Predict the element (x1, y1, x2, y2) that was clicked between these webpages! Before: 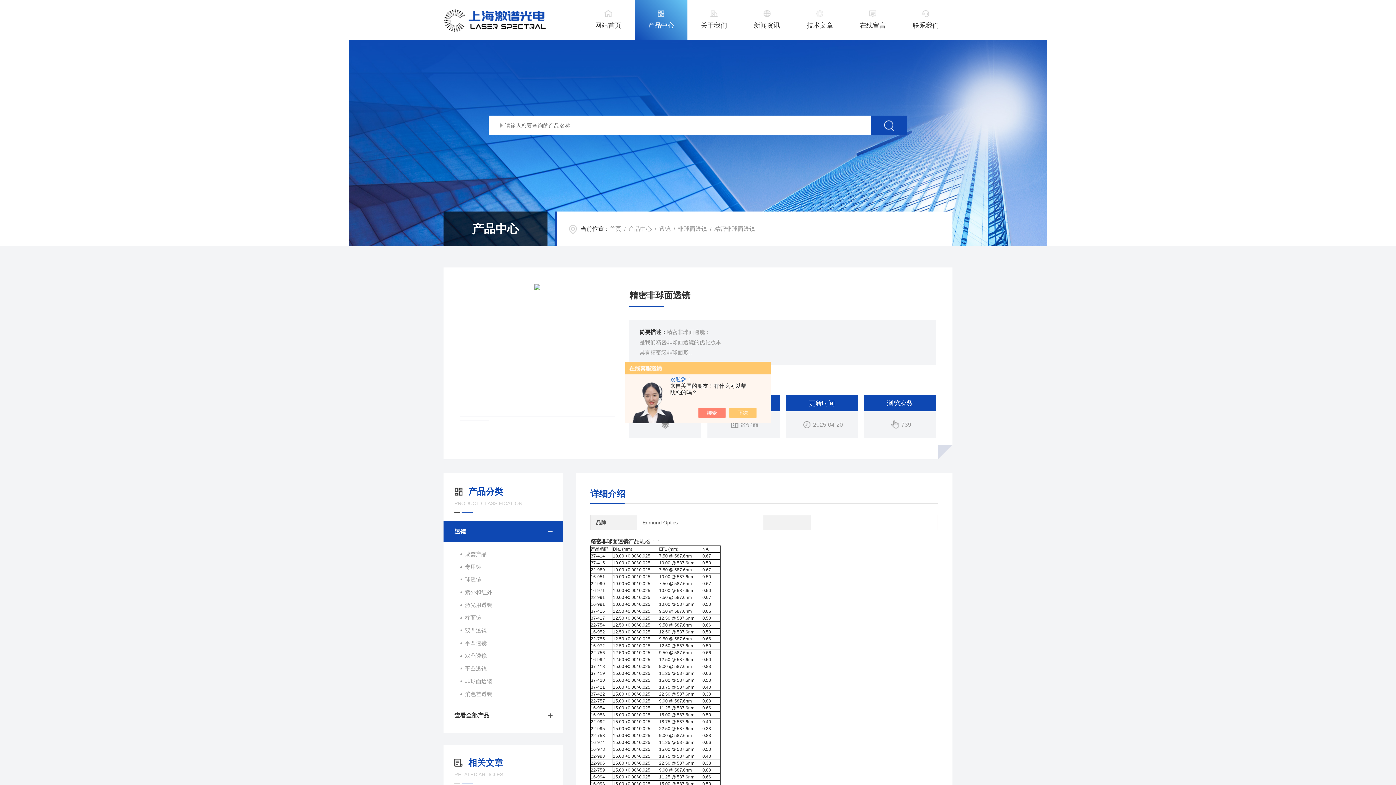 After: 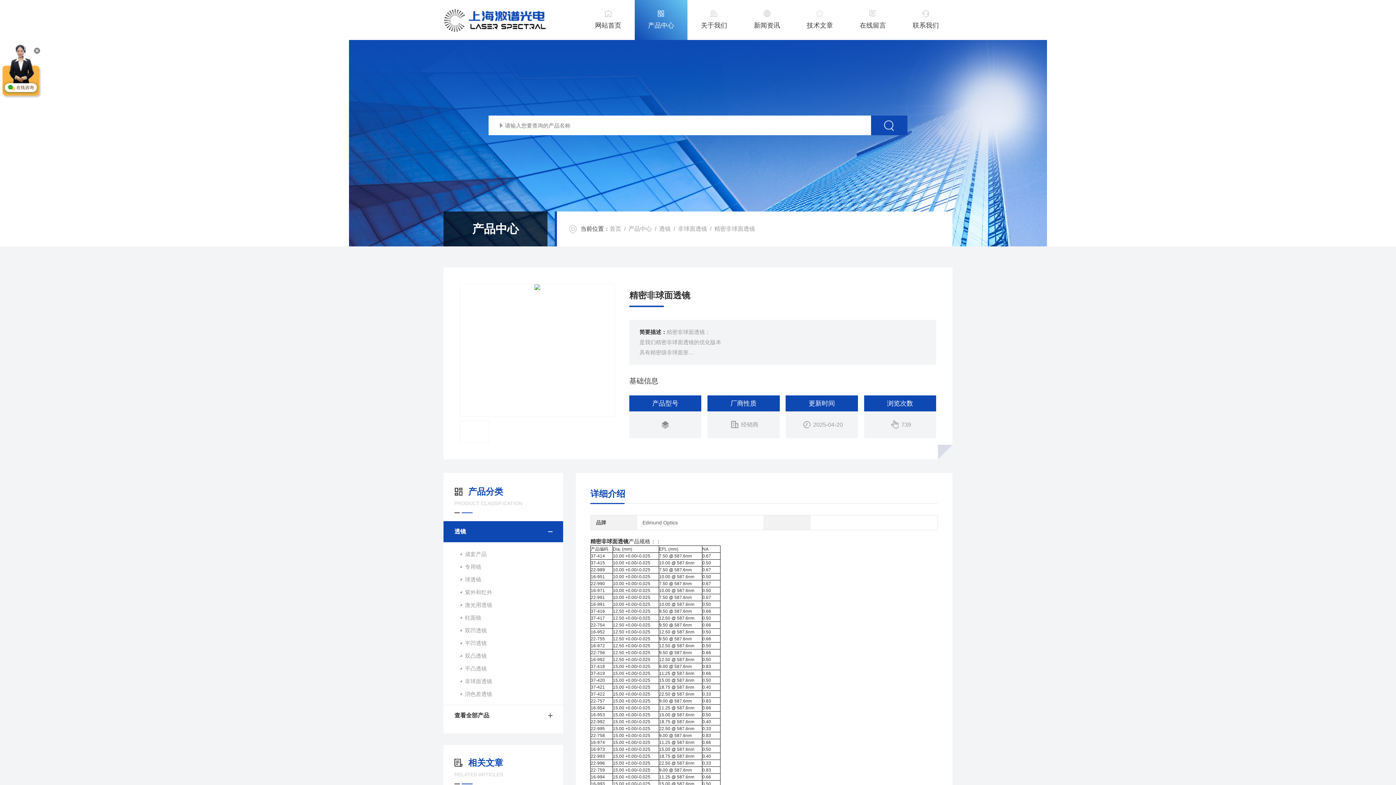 Action: bbox: (705, 408, 733, 418)